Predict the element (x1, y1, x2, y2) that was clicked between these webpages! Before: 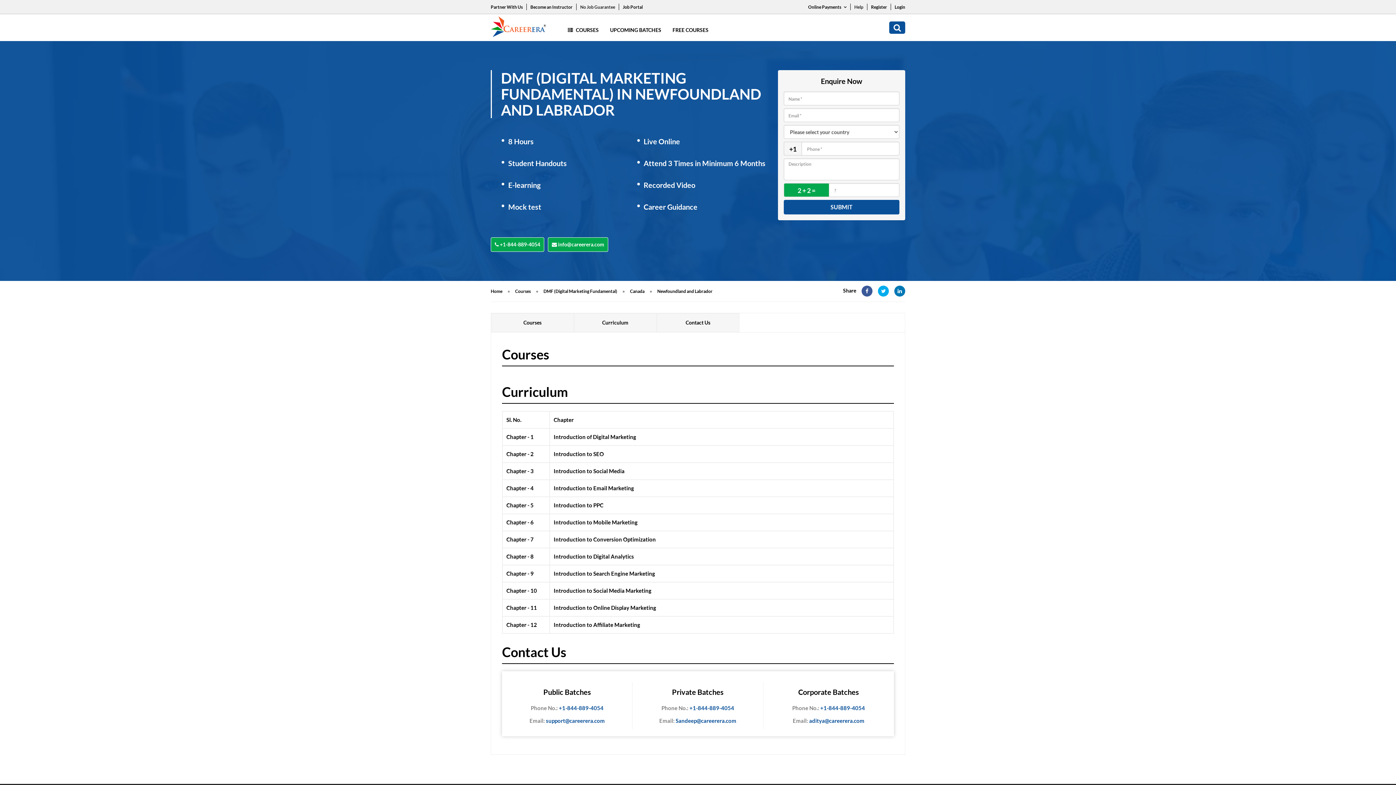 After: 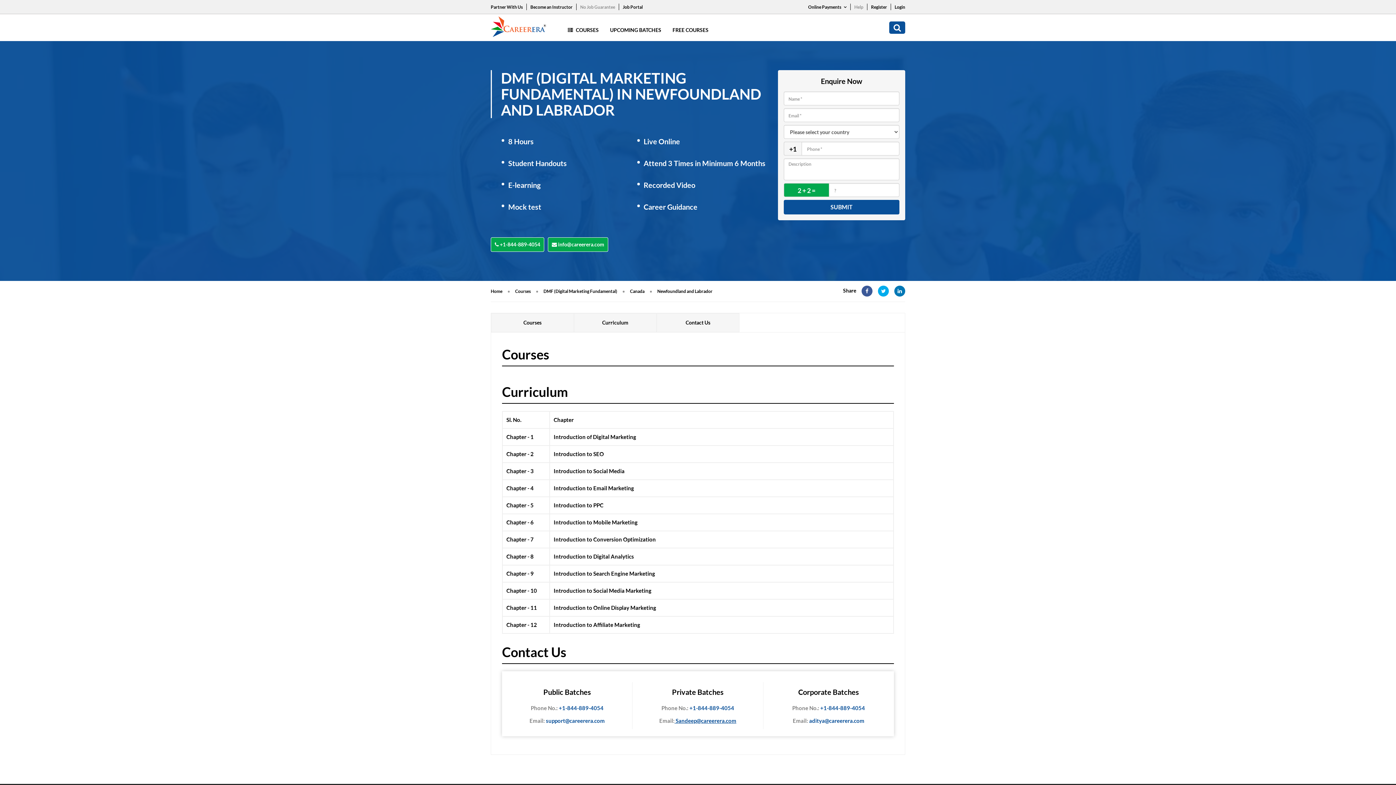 Action: label: Email: Sandeep@careerera.com bbox: (638, 716, 757, 725)